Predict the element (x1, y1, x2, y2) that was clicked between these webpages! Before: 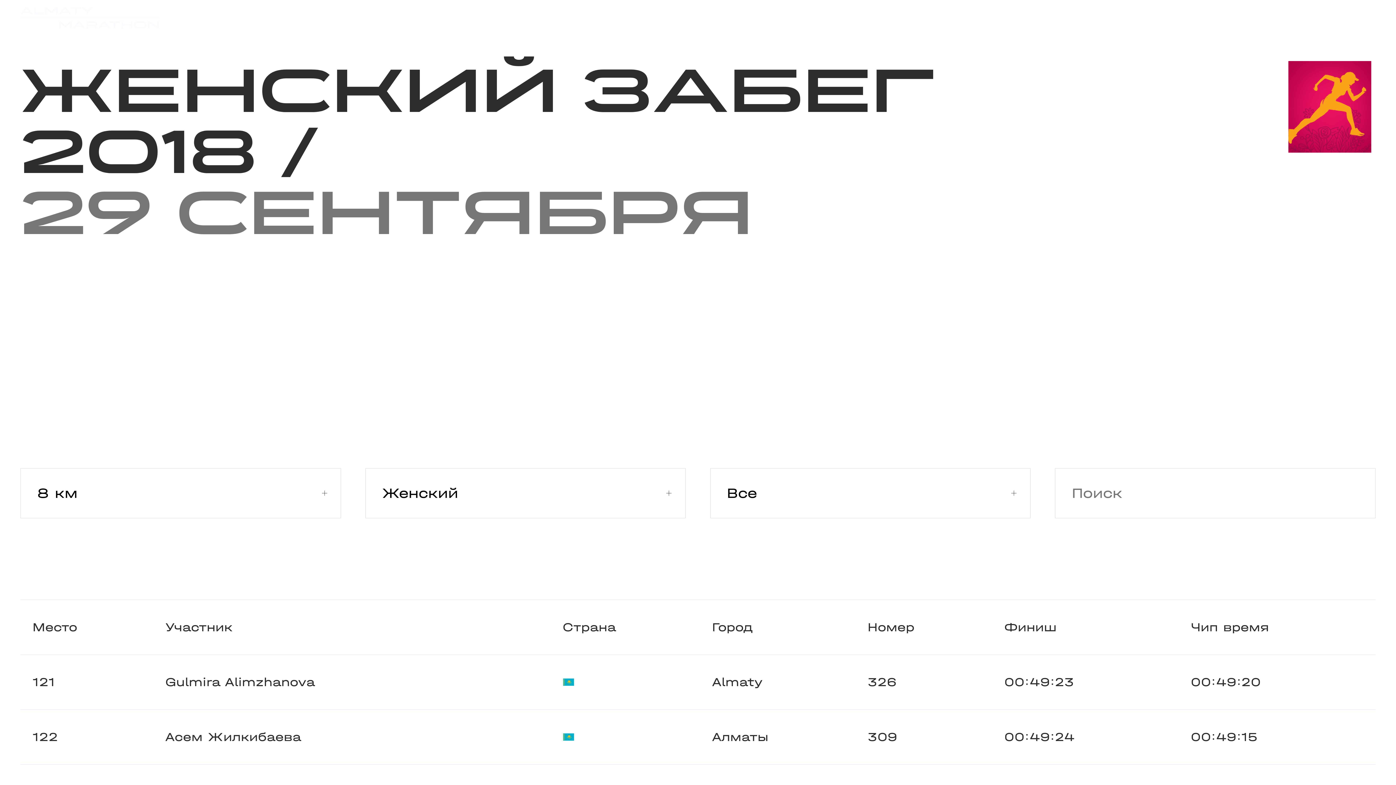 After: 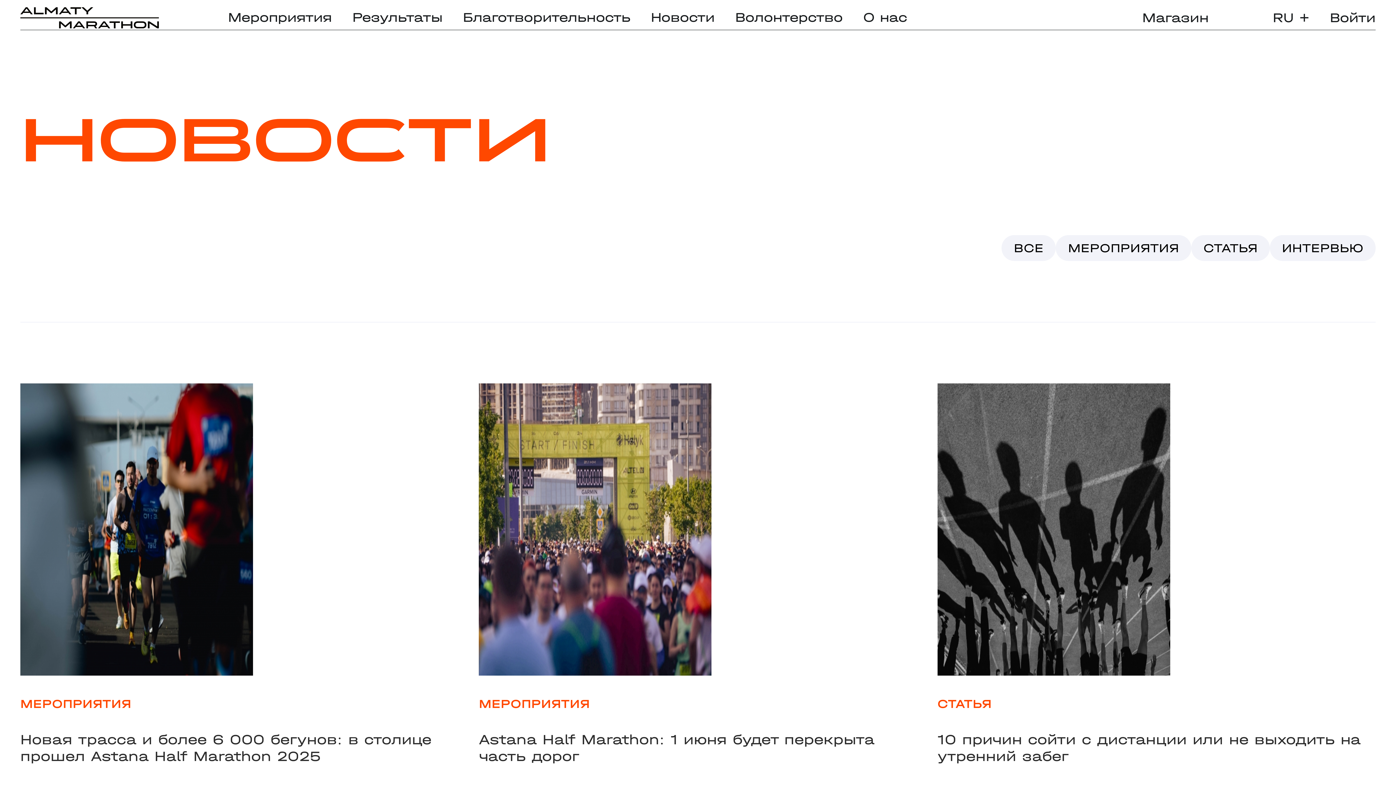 Action: label: Новости bbox: (650, 9, 714, 25)